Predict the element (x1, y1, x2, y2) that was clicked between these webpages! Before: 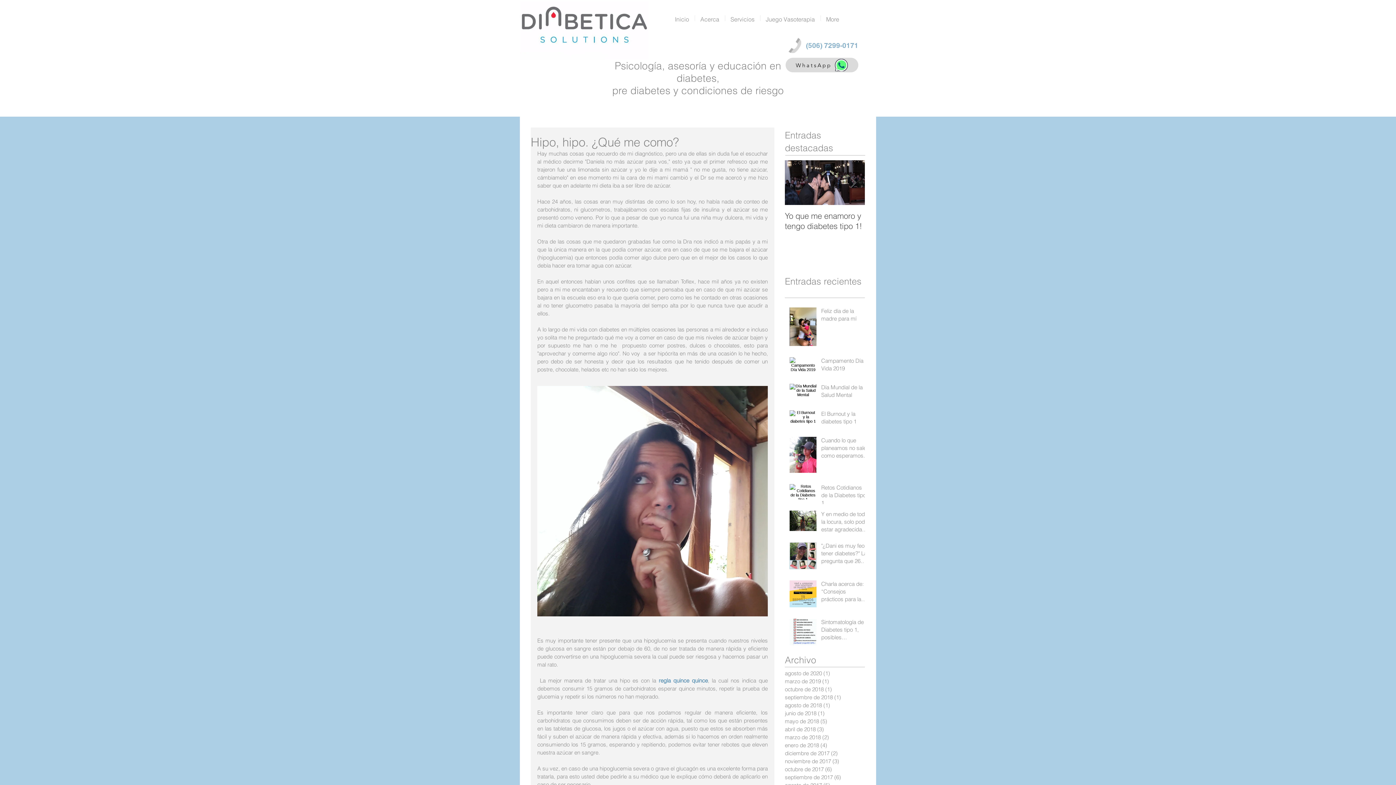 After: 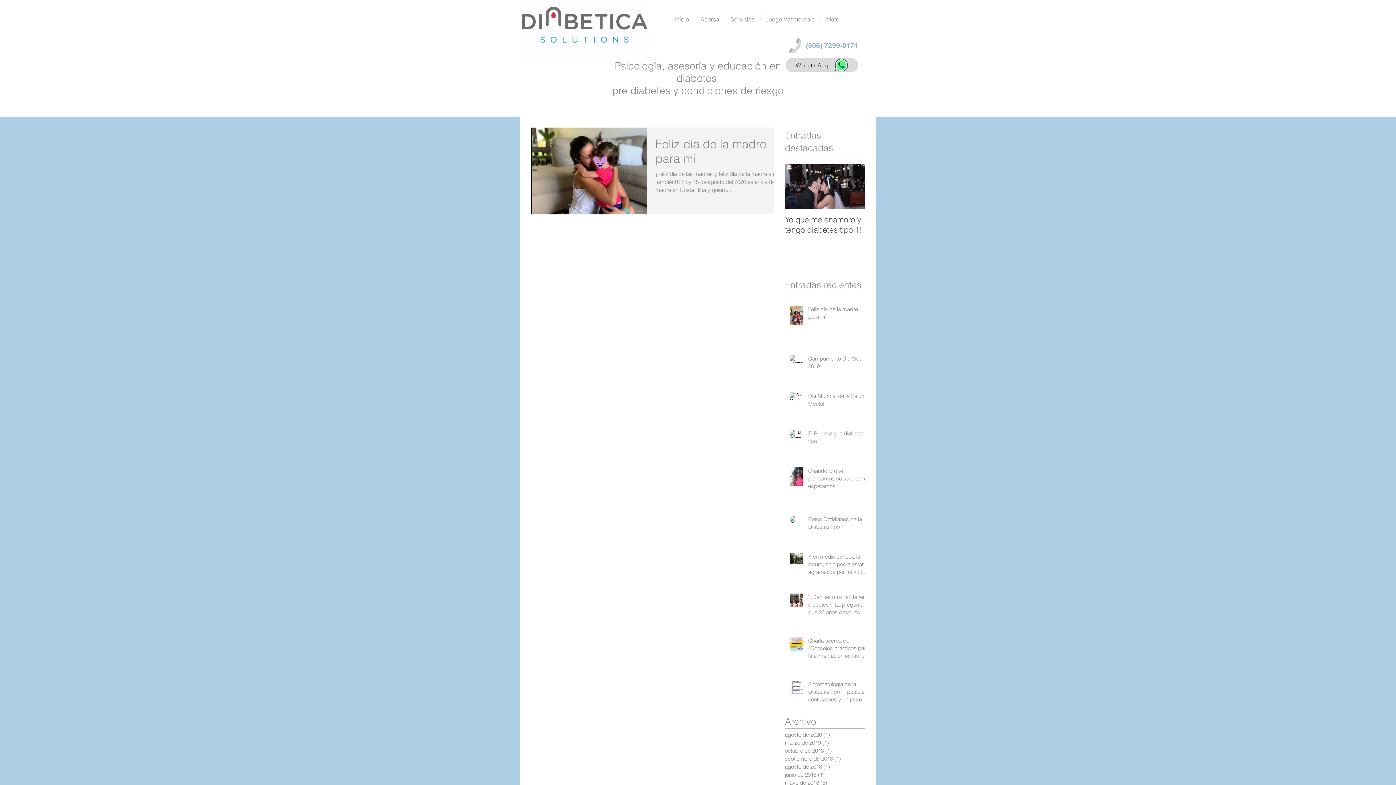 Action: label: agosto de 2020 (1)
1 entrada bbox: (785, 669, 861, 677)